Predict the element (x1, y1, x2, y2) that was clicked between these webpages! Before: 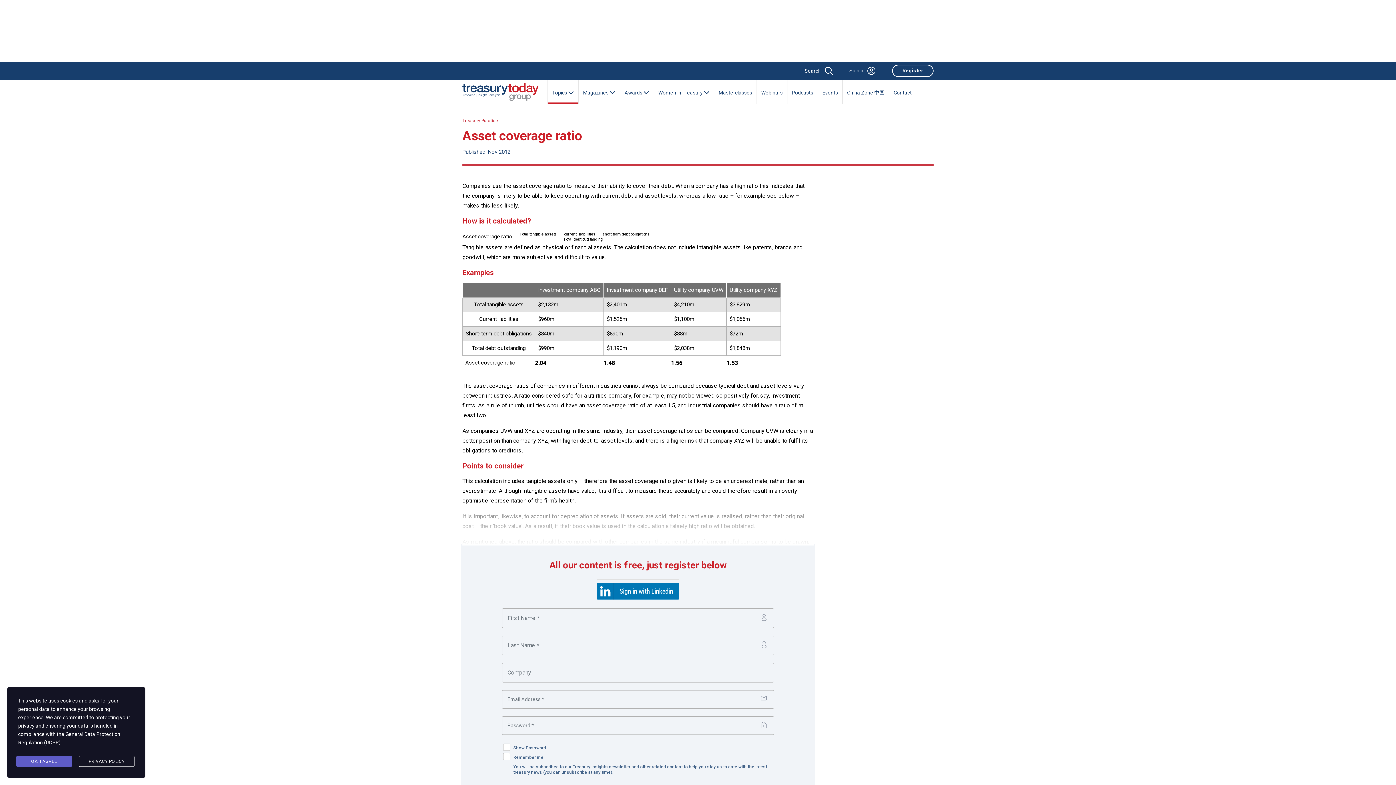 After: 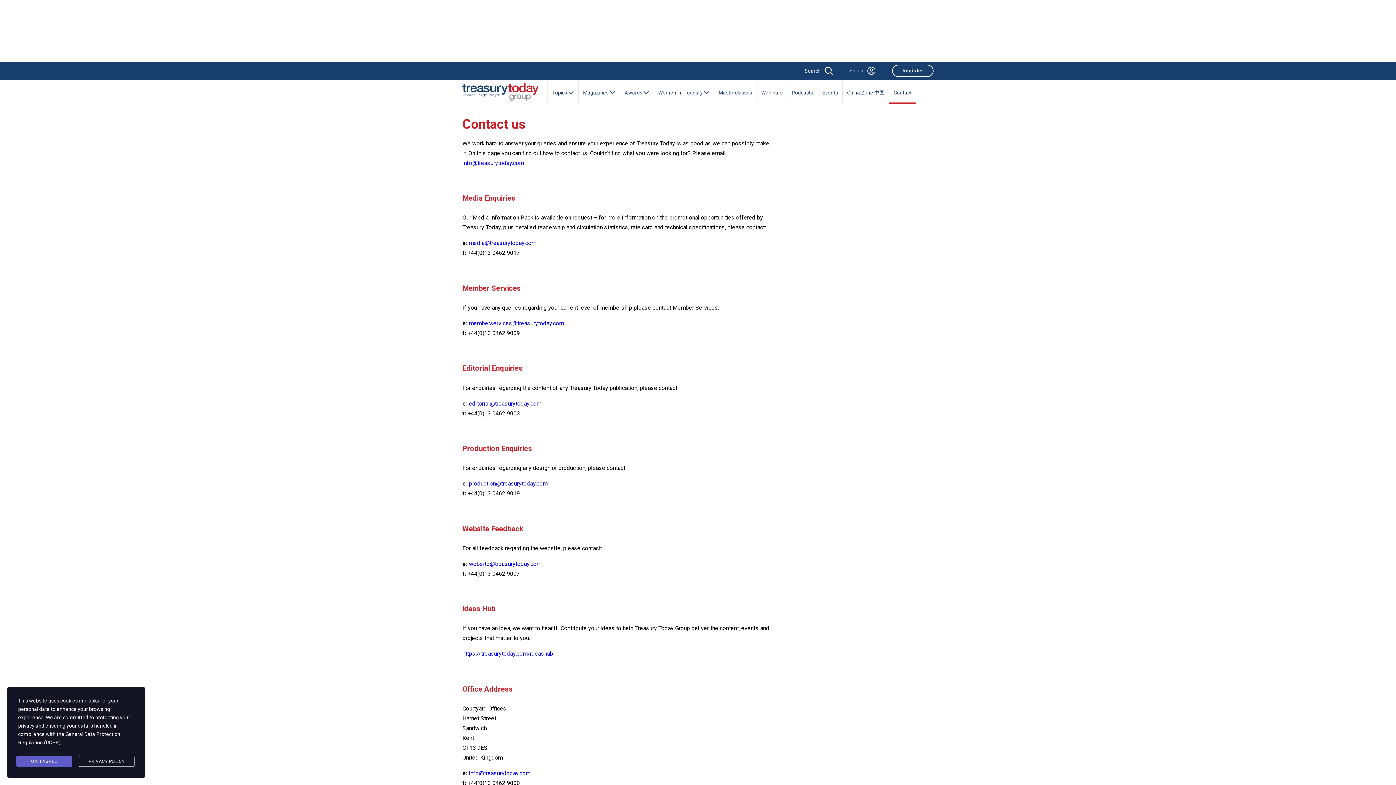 Action: bbox: (889, 80, 916, 96) label: Contact